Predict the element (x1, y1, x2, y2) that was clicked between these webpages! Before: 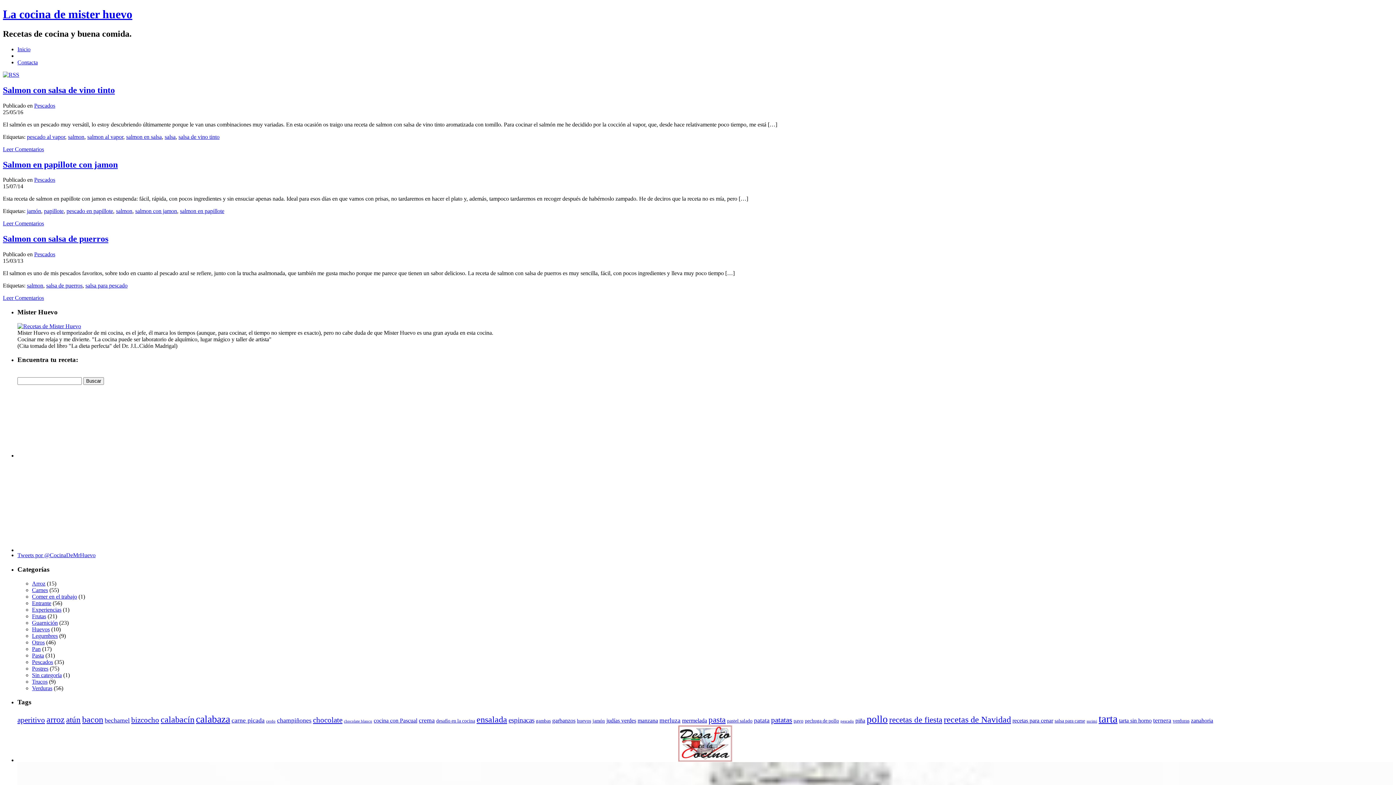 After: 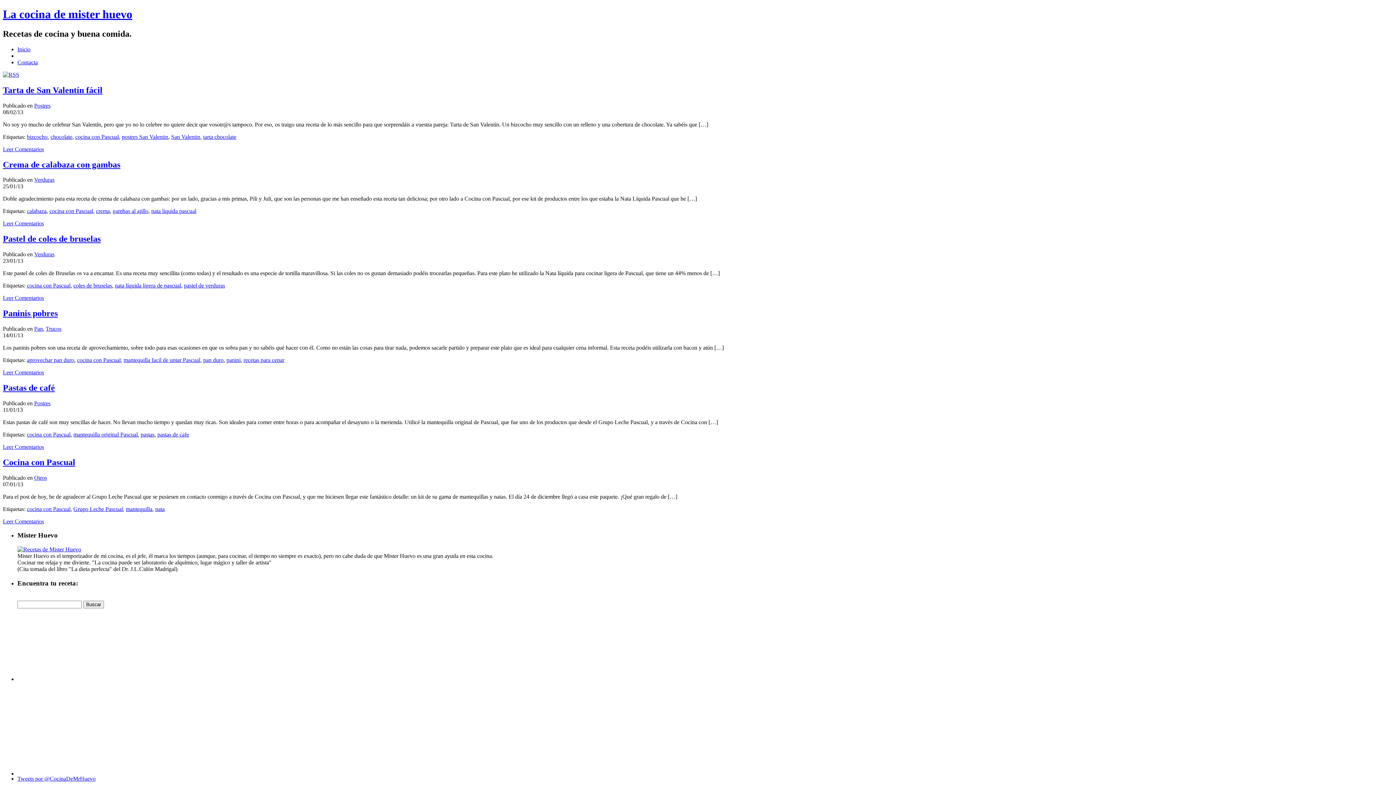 Action: bbox: (373, 717, 417, 723) label: cocina con Pascual